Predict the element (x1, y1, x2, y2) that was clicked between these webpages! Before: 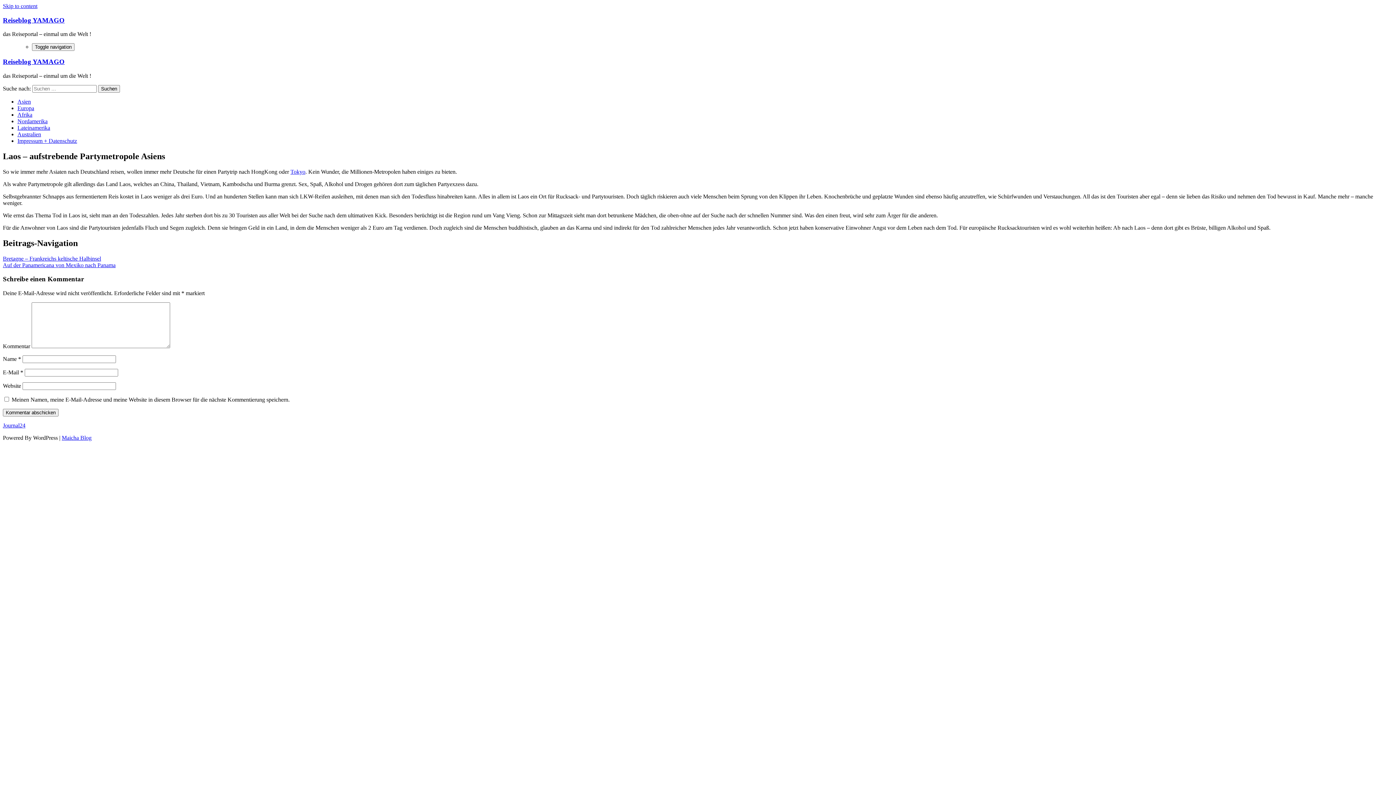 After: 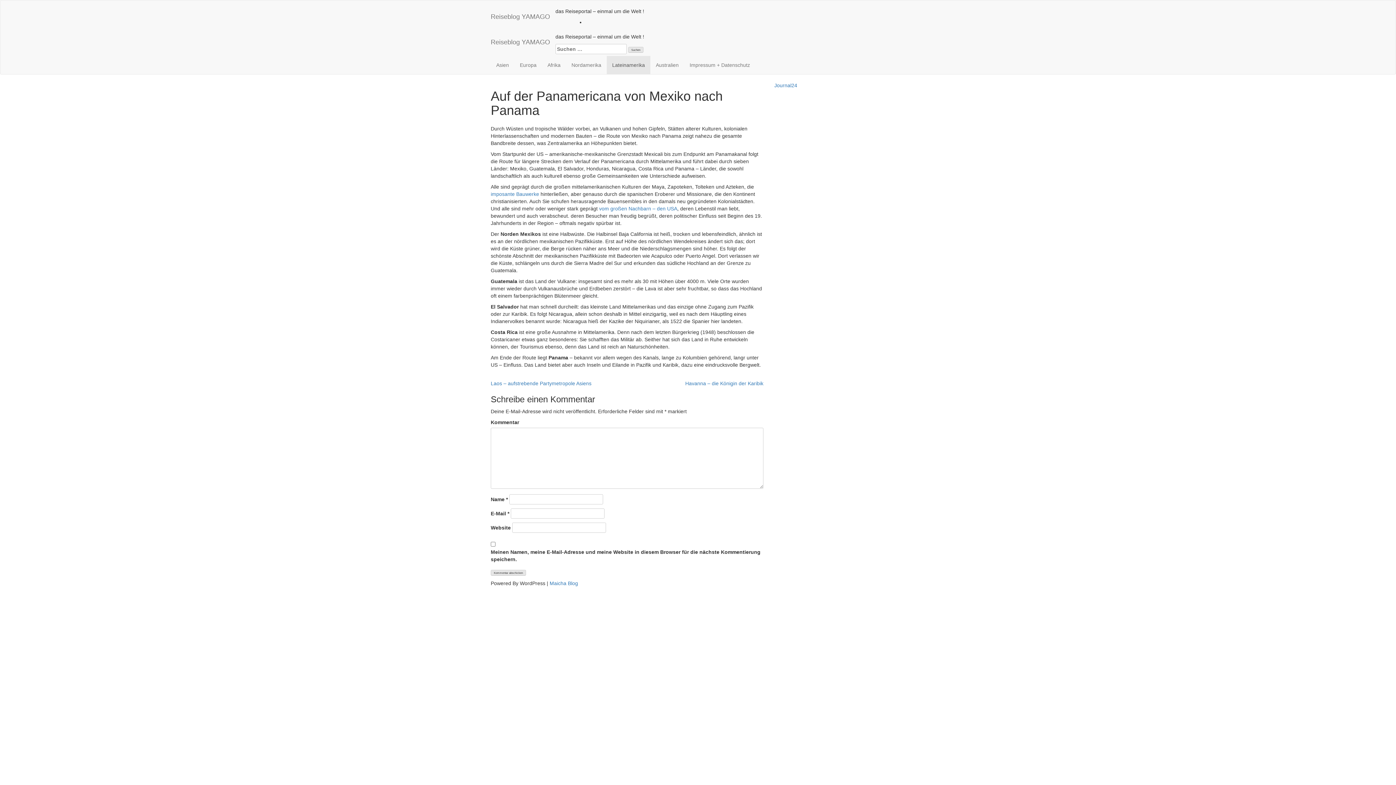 Action: label: Auf der Panamericana von Mexiko nach Panama bbox: (2, 262, 115, 268)